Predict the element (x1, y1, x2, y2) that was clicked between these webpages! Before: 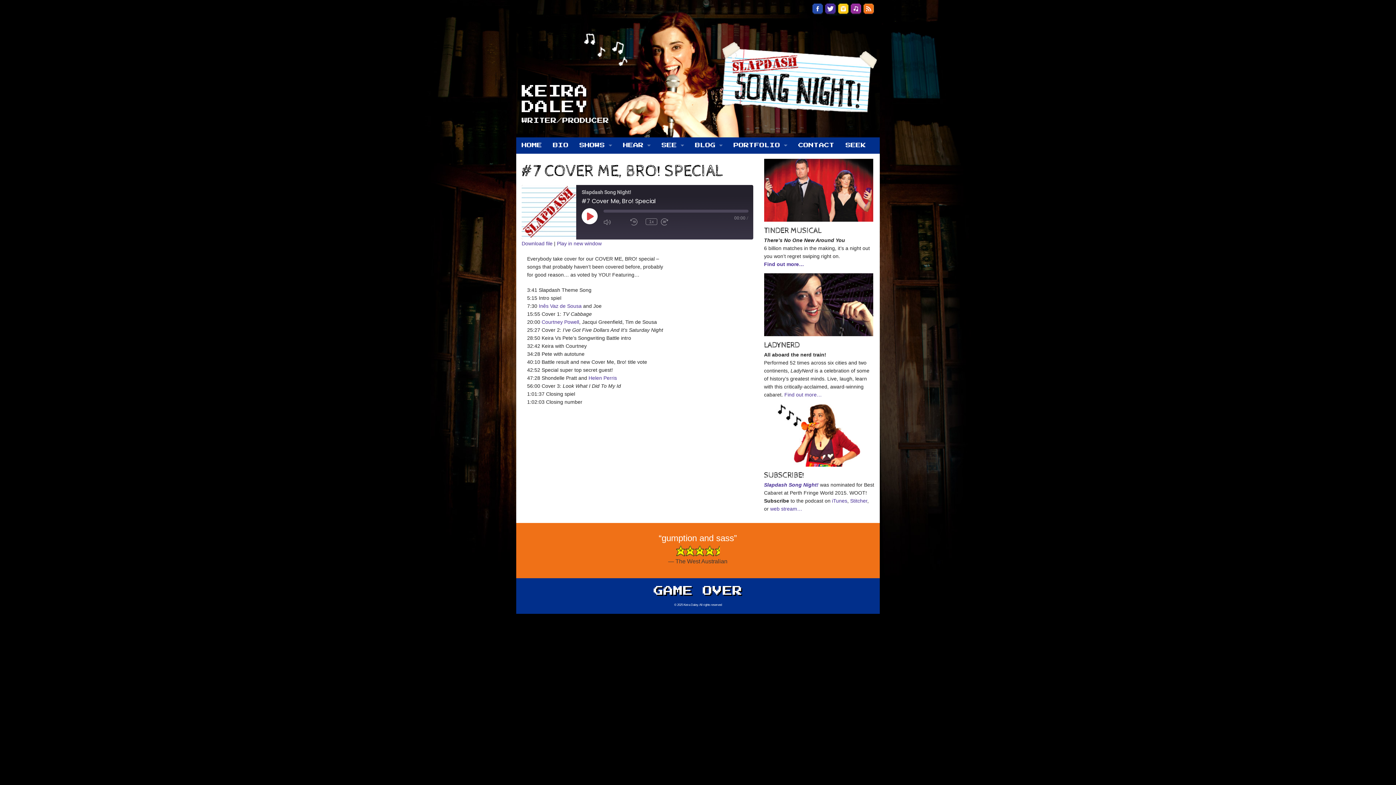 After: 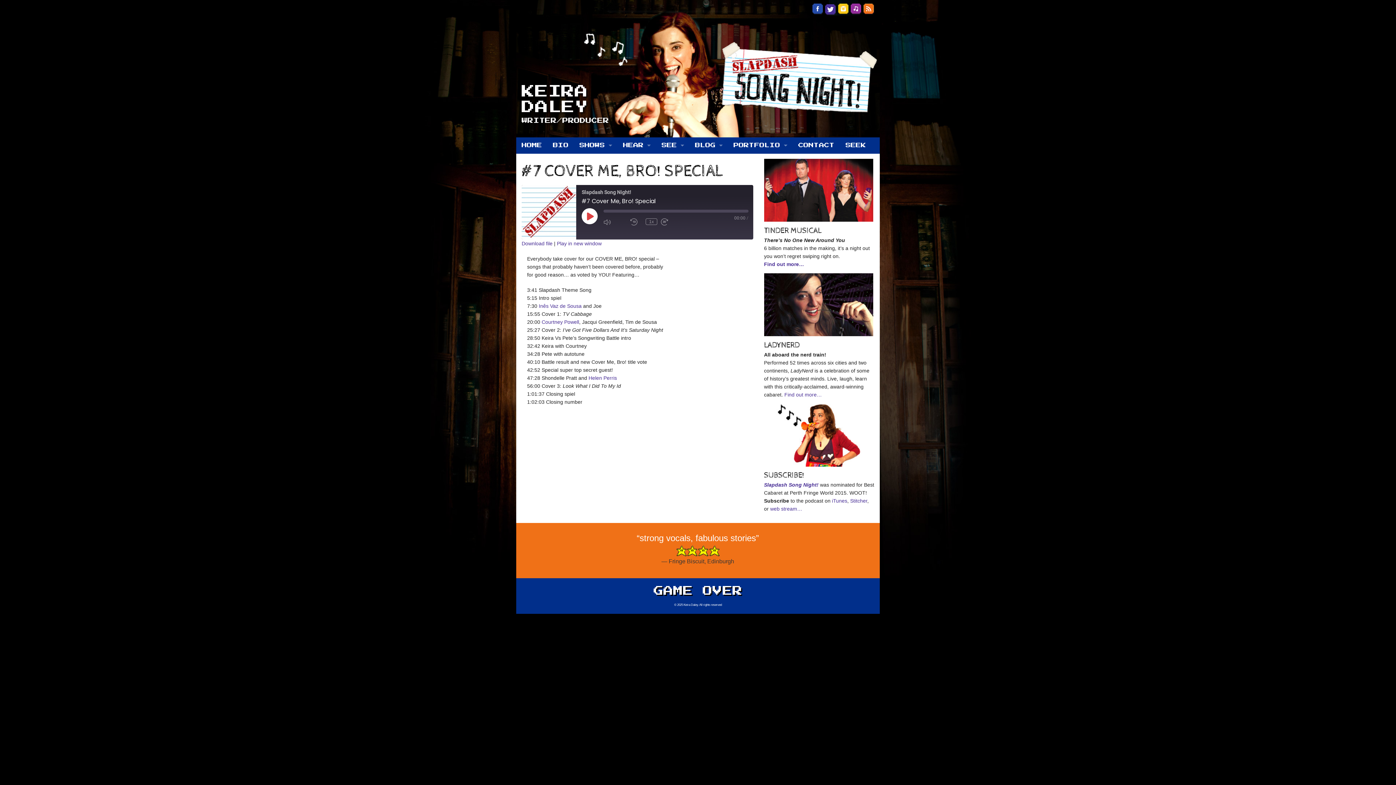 Action: bbox: (825, 3, 836, 14)